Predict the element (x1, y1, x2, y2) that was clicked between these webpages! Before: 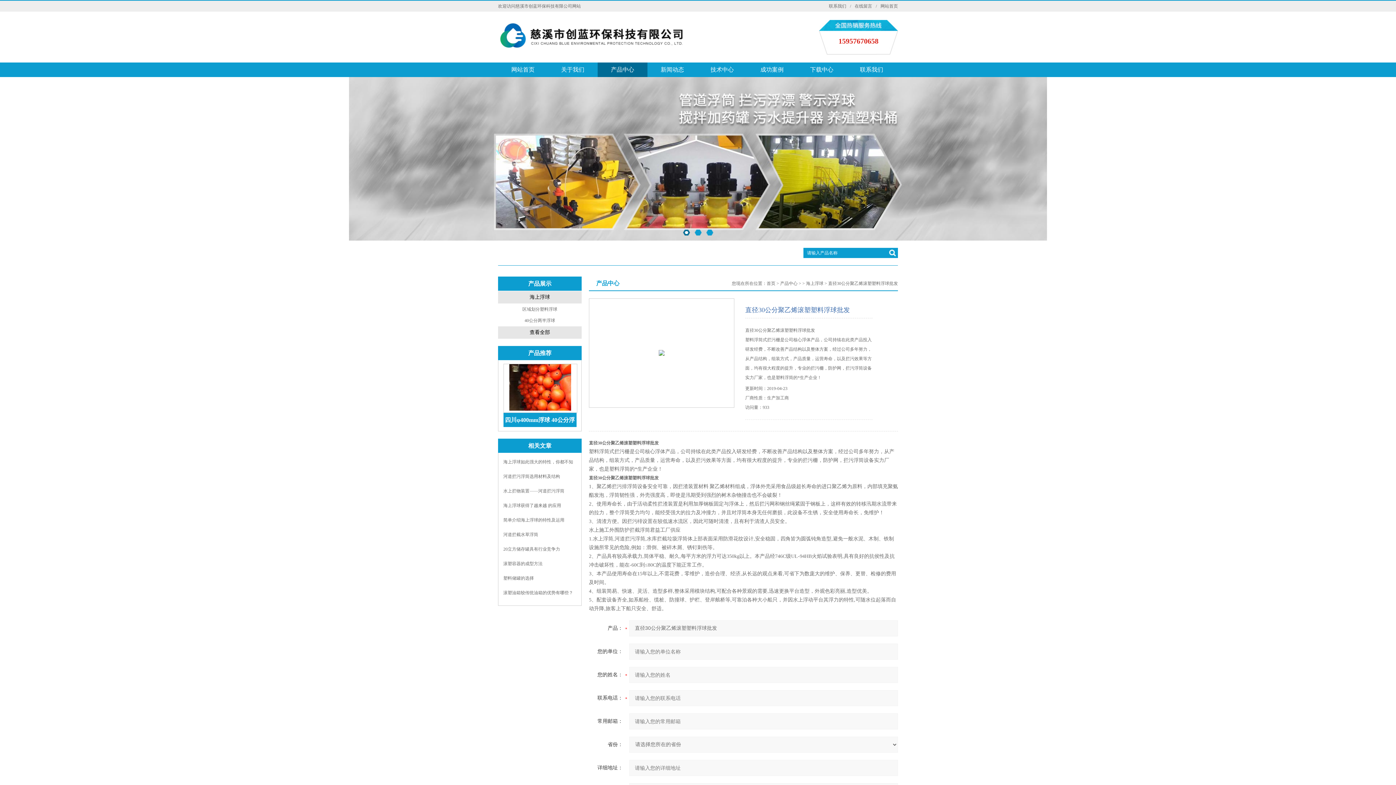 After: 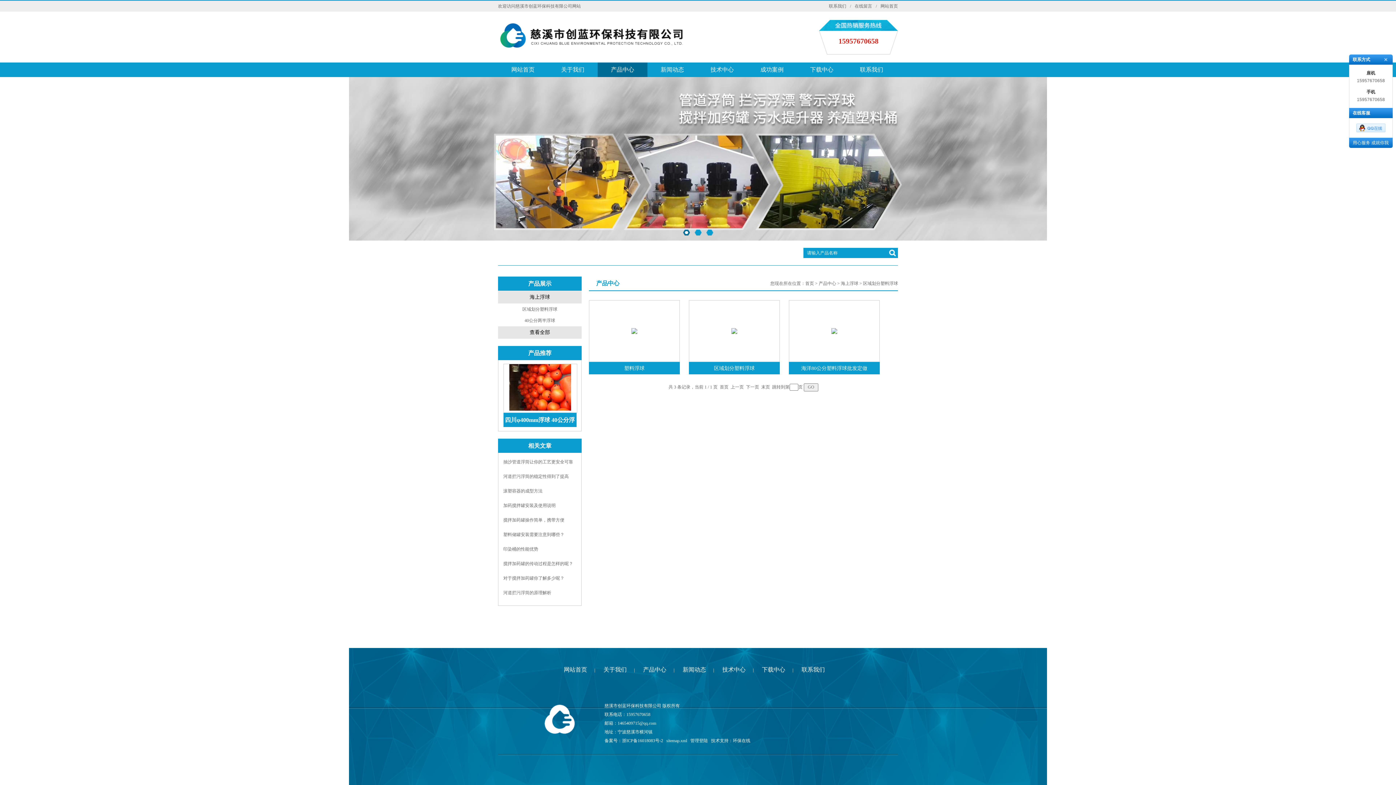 Action: label: 区域划分塑料浮球 bbox: (522, 306, 557, 312)